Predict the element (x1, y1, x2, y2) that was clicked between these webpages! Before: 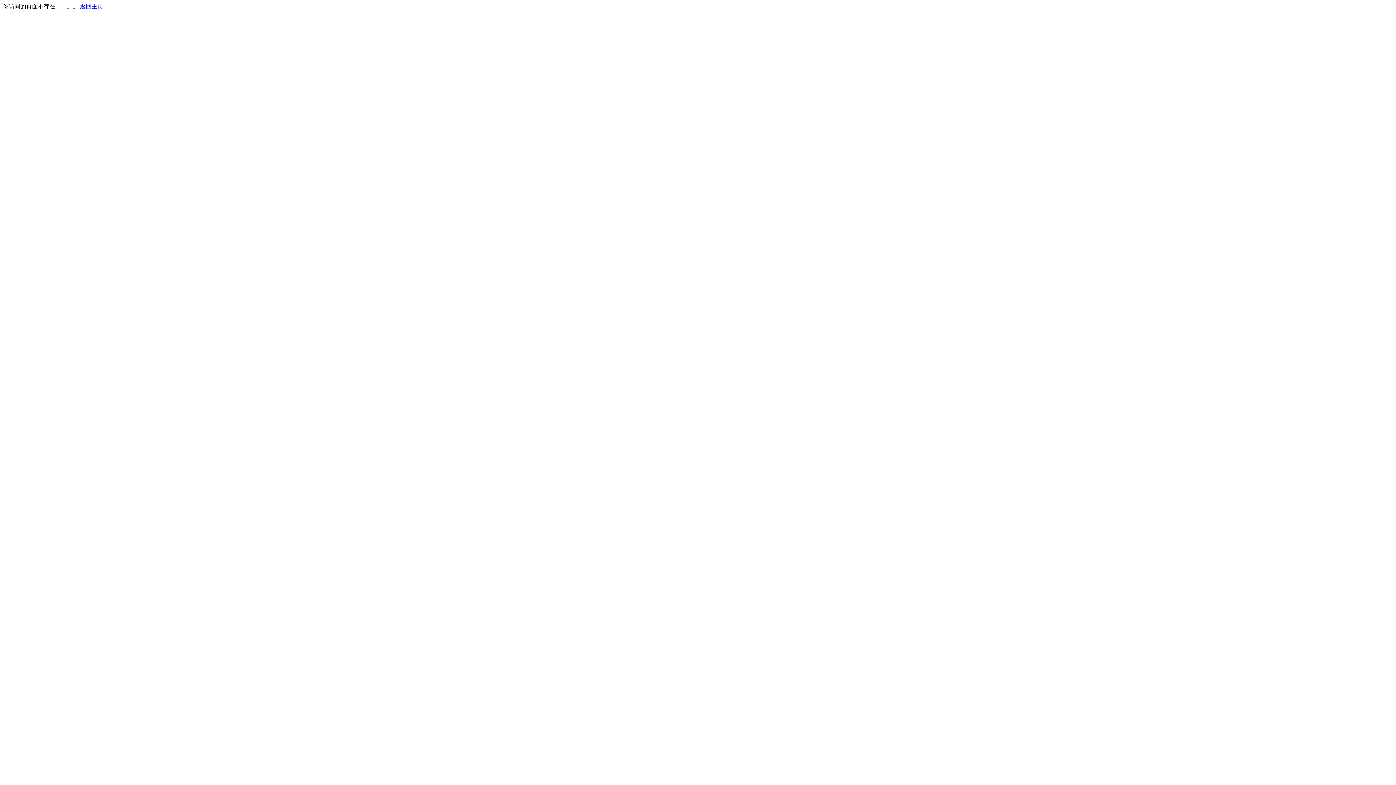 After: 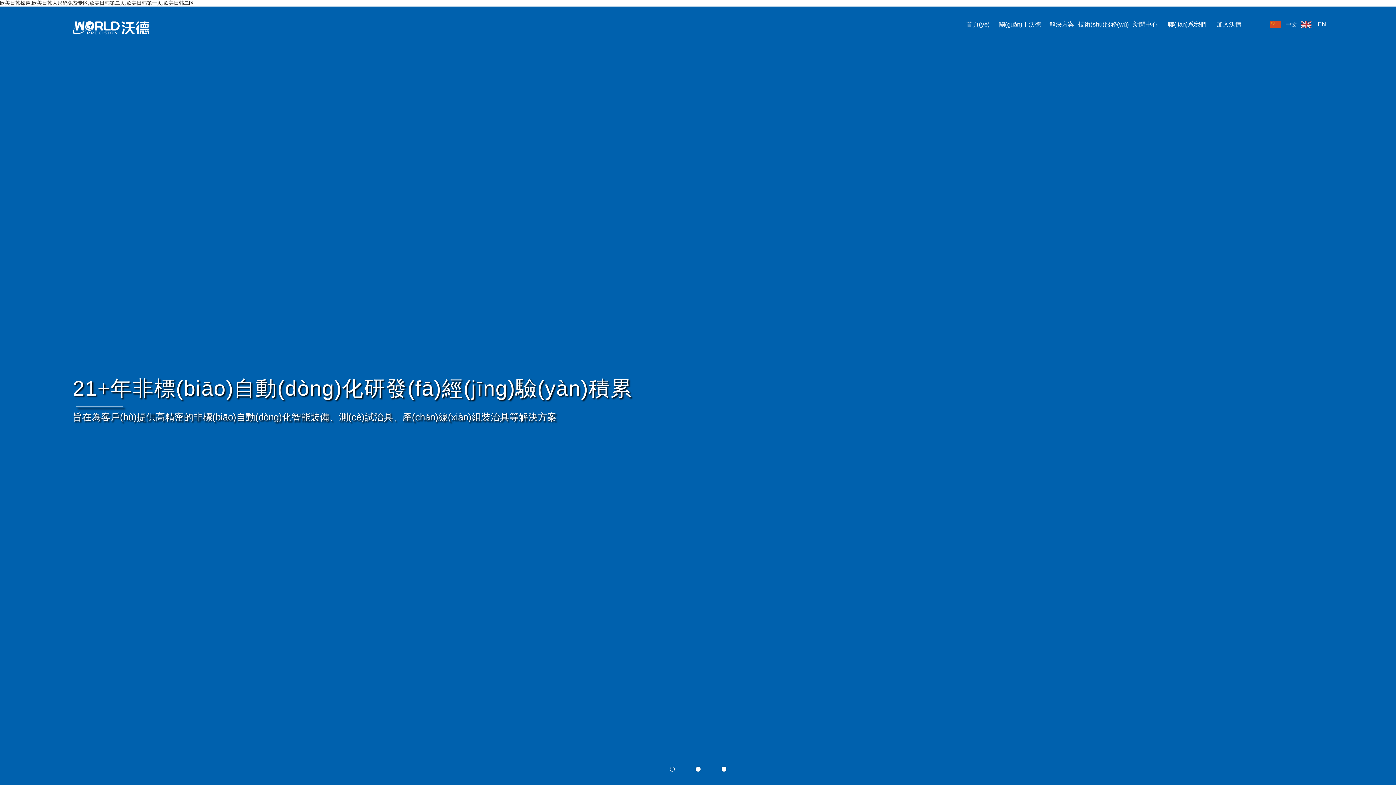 Action: bbox: (80, 3, 103, 9) label: 返回主页